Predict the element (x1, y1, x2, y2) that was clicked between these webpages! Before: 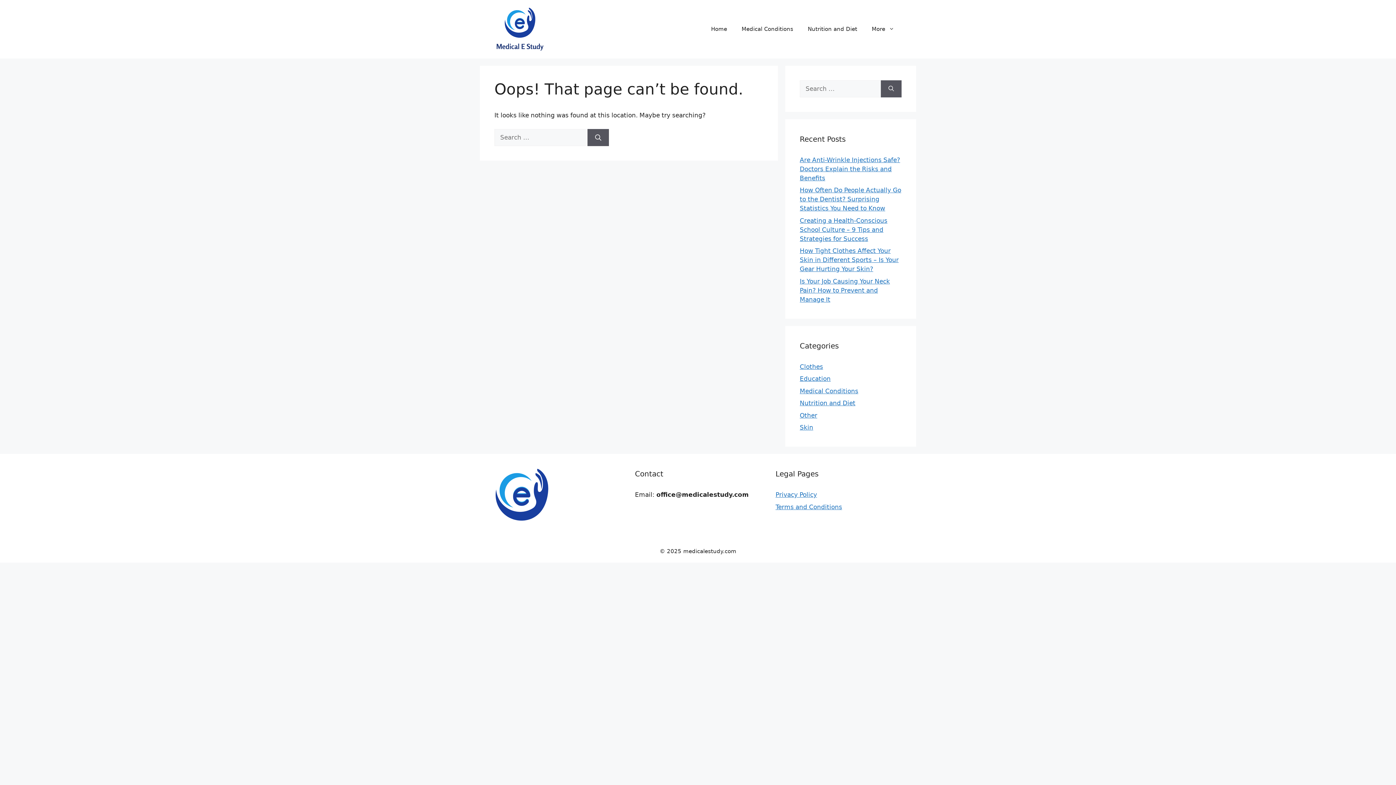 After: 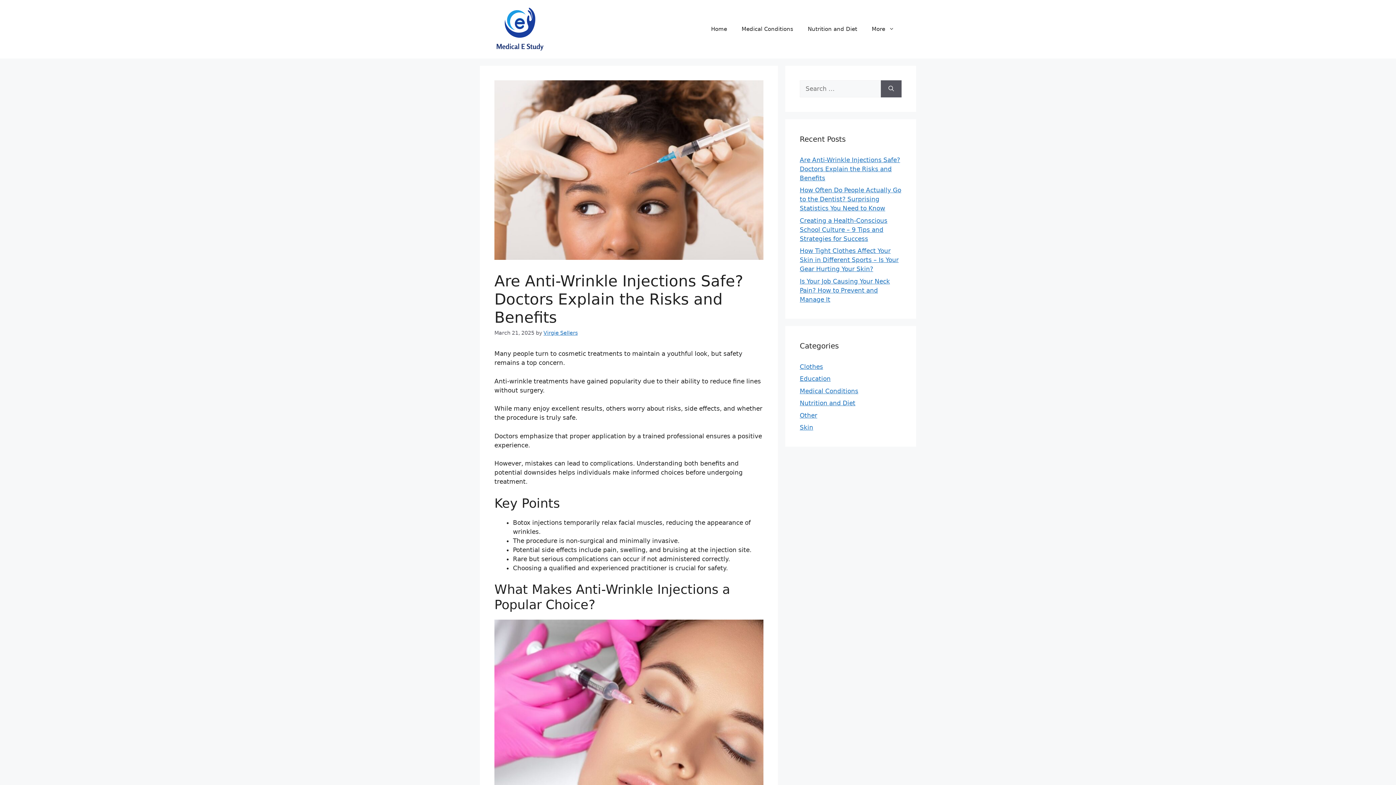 Action: label: Are Anti-Wrinkle Injections Safe? Doctors Explain the Risks and Benefits bbox: (800, 156, 900, 181)